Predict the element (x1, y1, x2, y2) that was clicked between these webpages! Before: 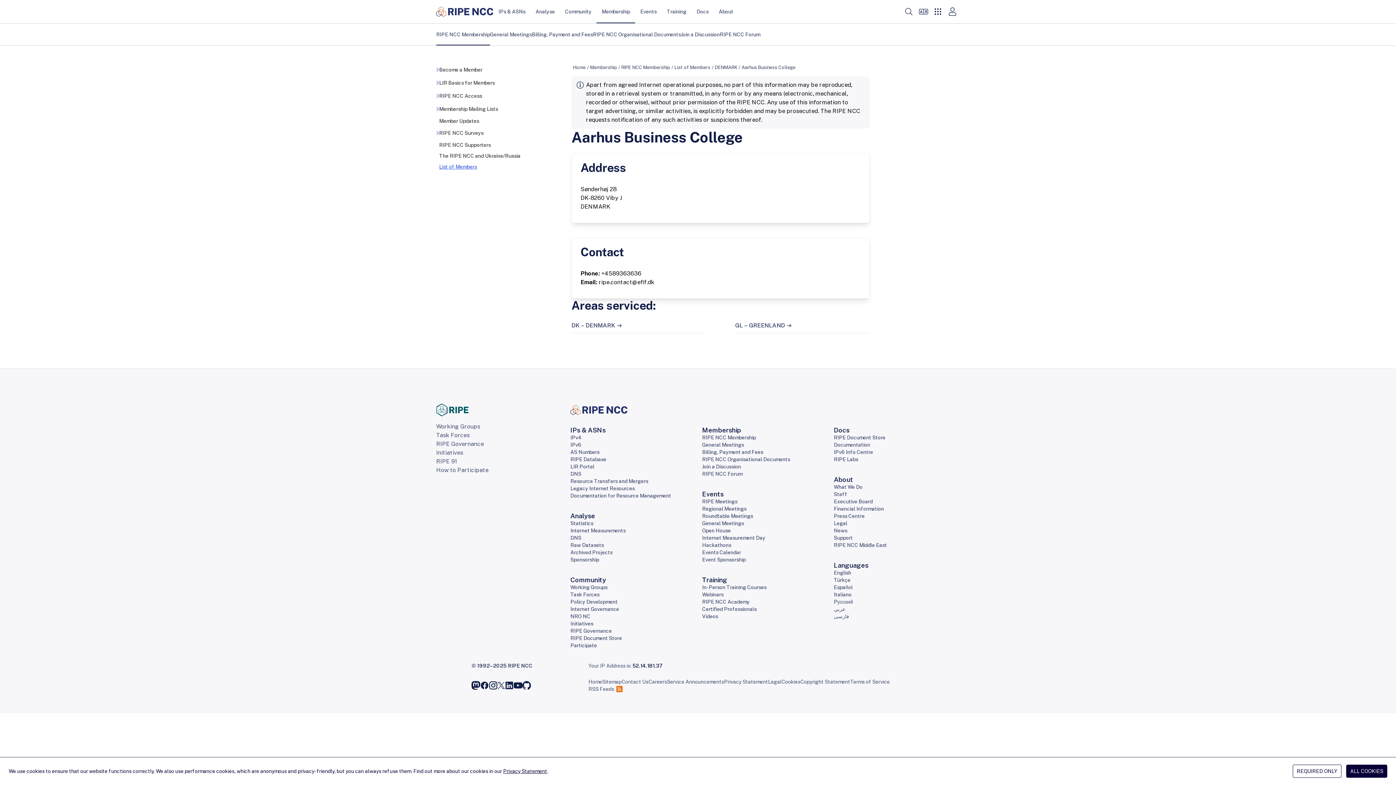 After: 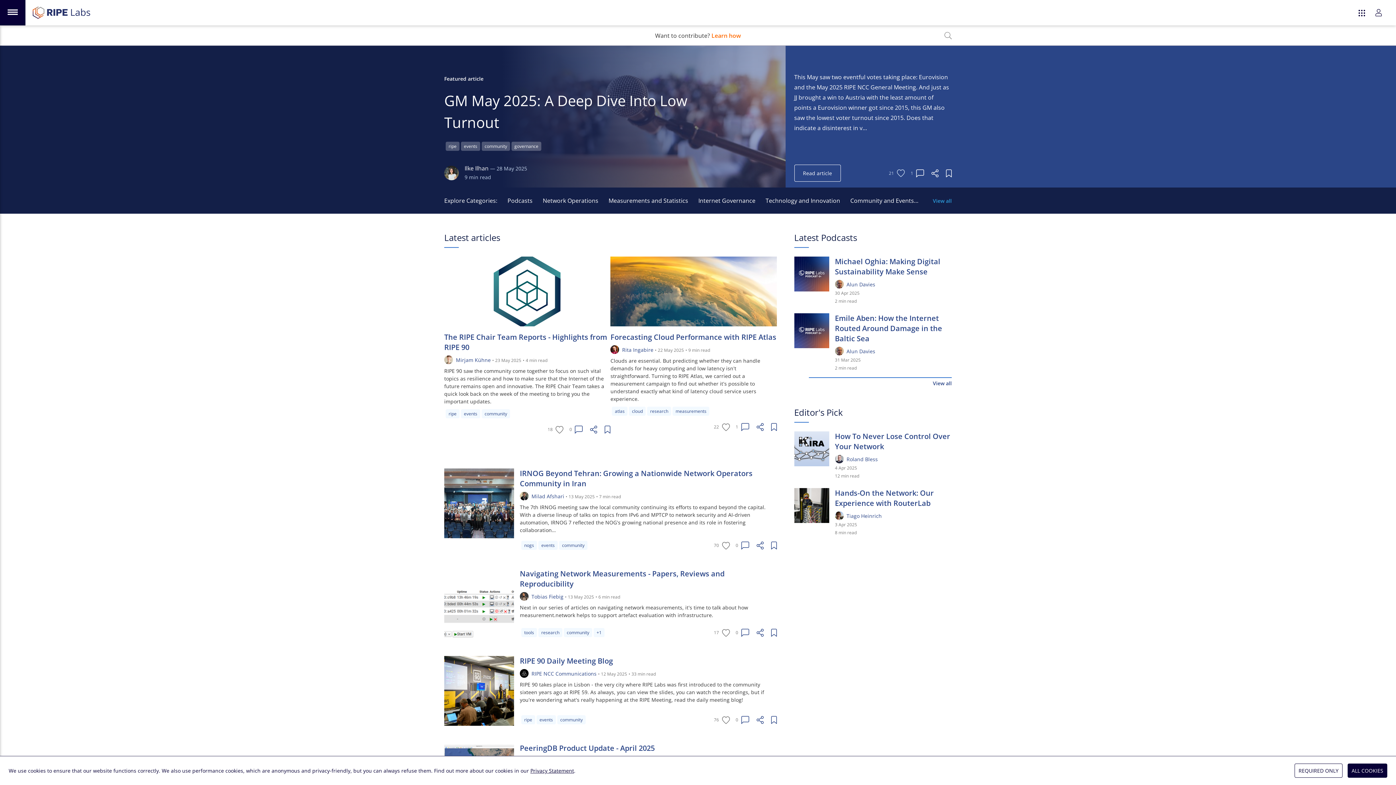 Action: bbox: (834, 456, 858, 462) label: RIPE Labs